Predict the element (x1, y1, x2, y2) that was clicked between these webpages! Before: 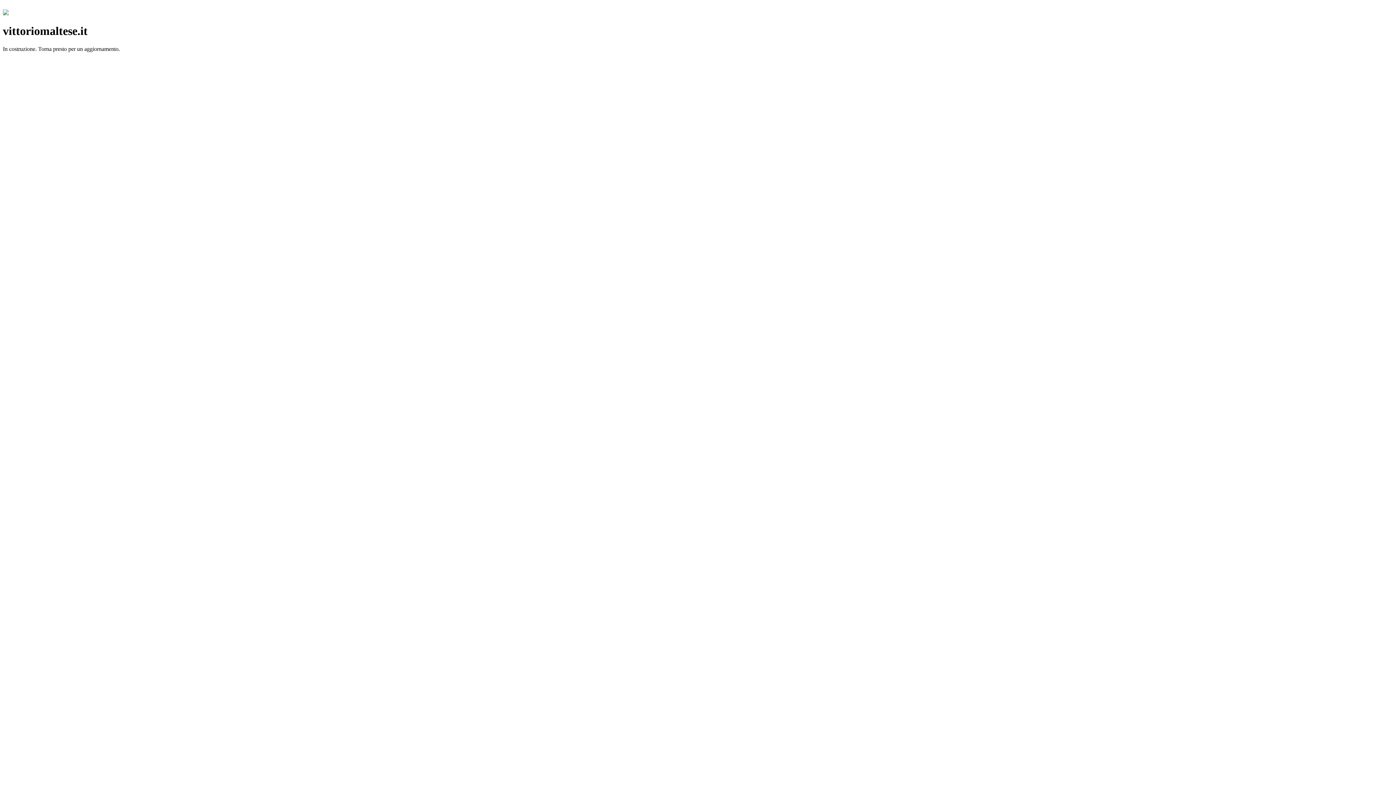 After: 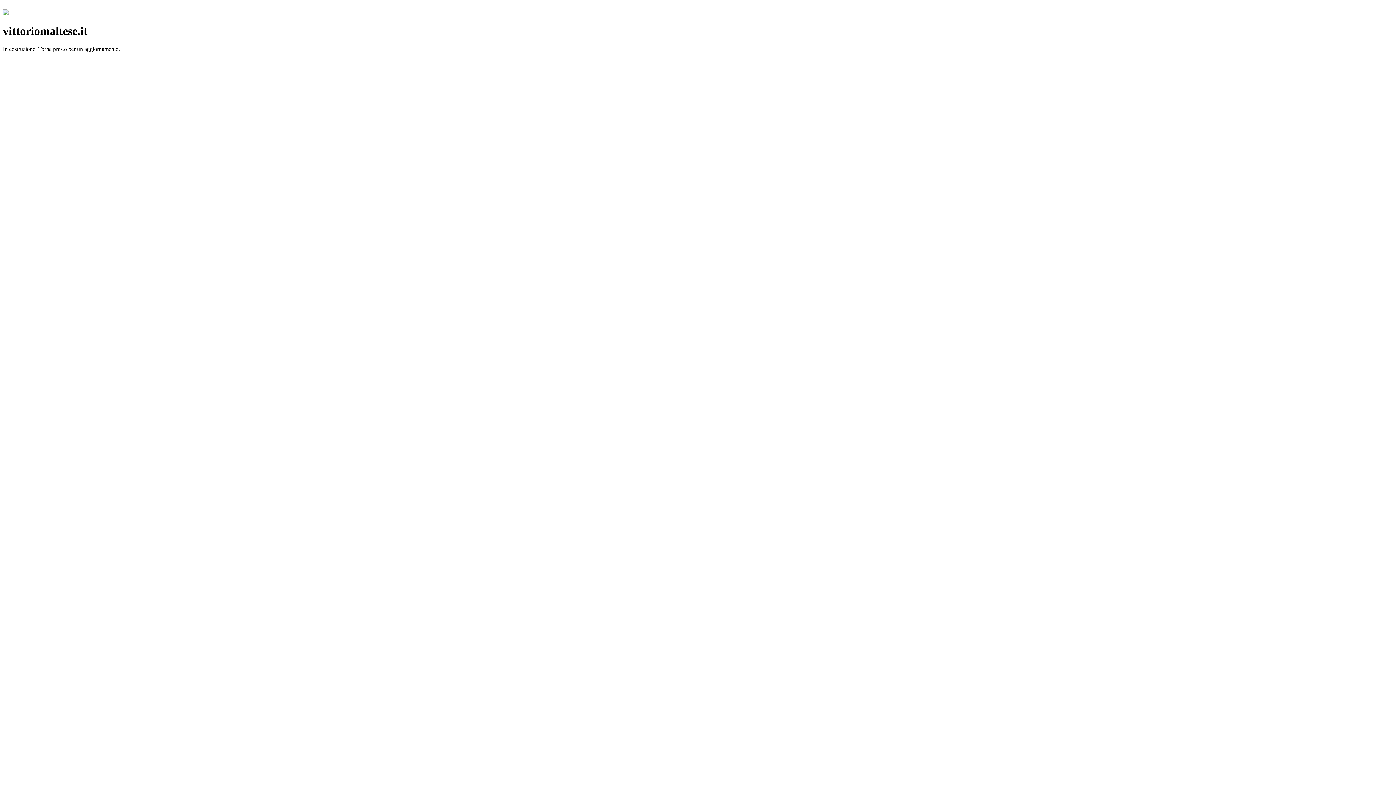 Action: bbox: (2, 10, 8, 16)